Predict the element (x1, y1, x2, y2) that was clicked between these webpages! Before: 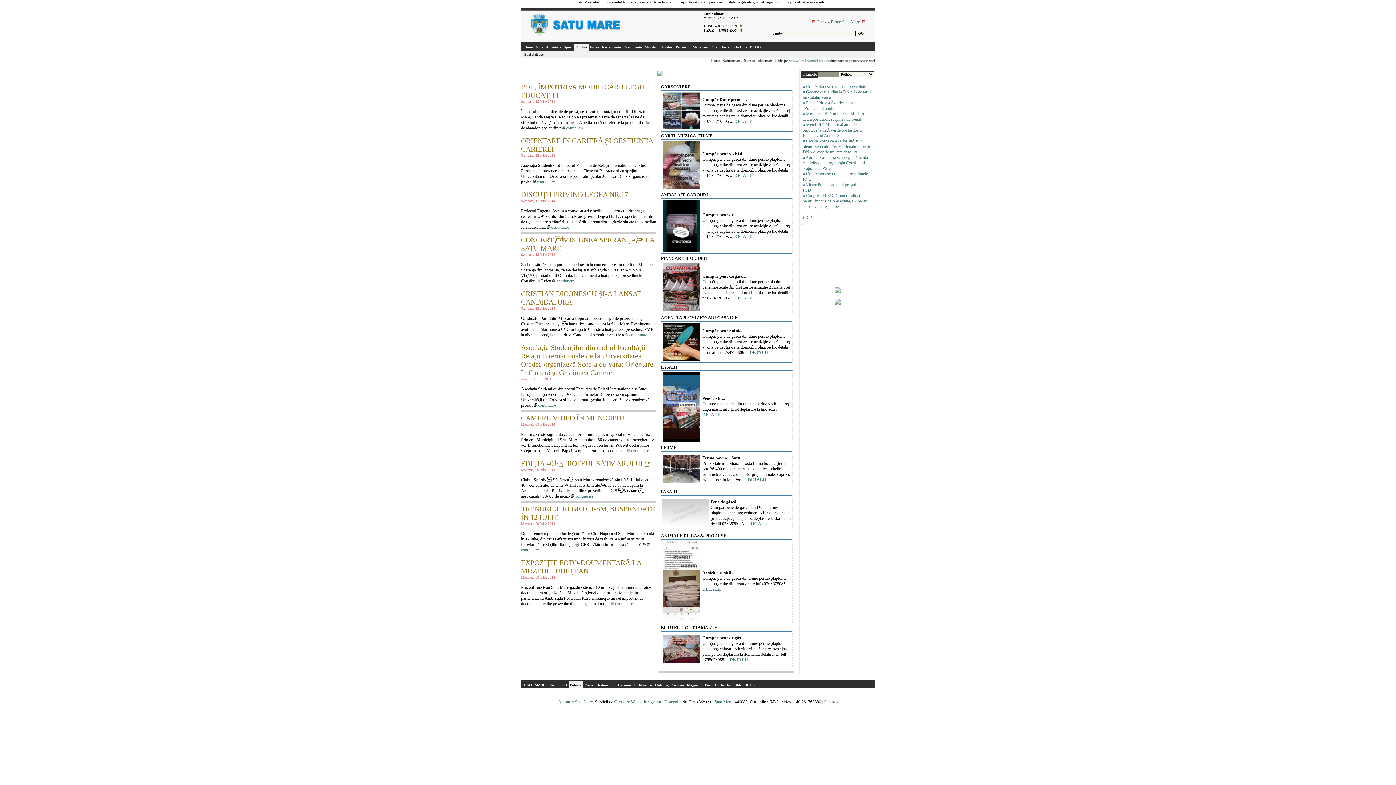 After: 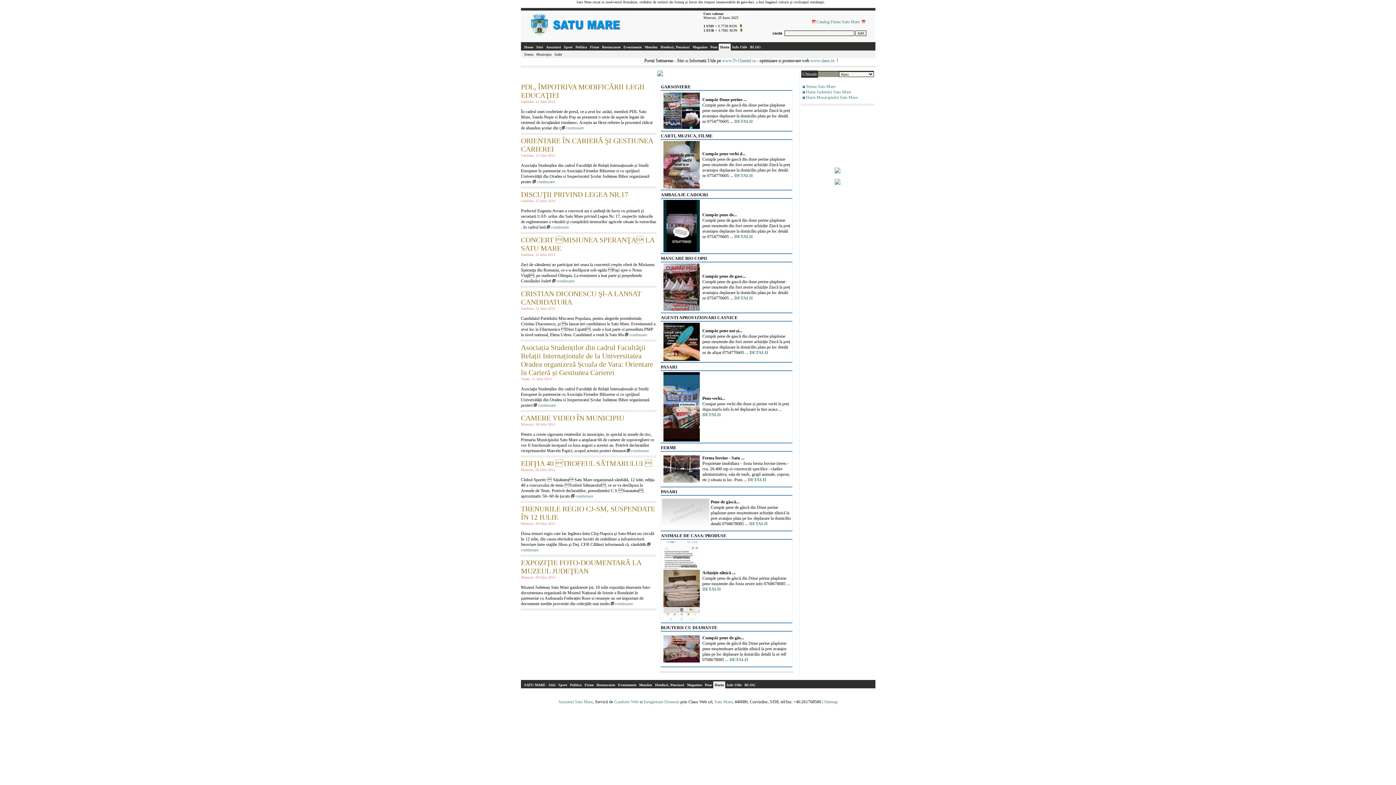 Action: bbox: (713, 681, 725, 688) label: Harta